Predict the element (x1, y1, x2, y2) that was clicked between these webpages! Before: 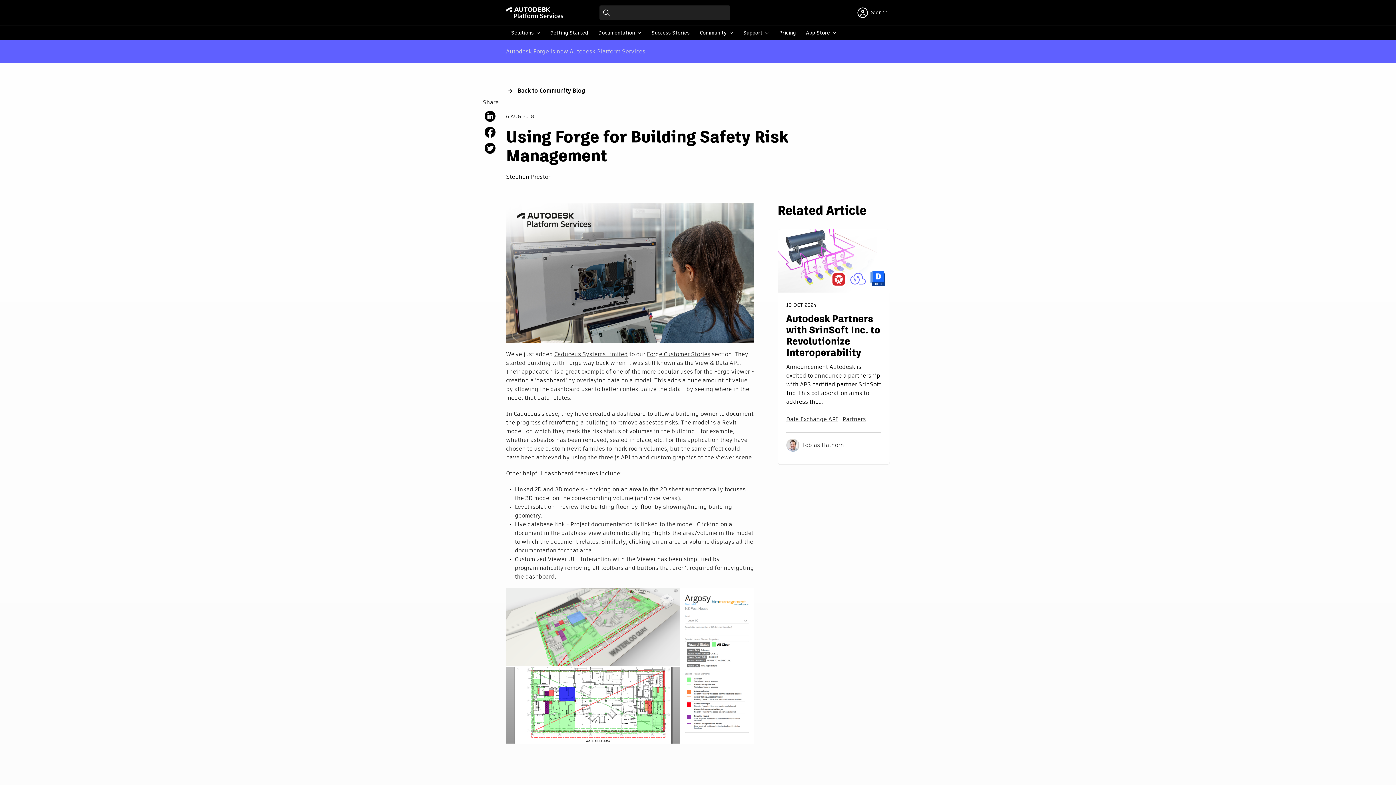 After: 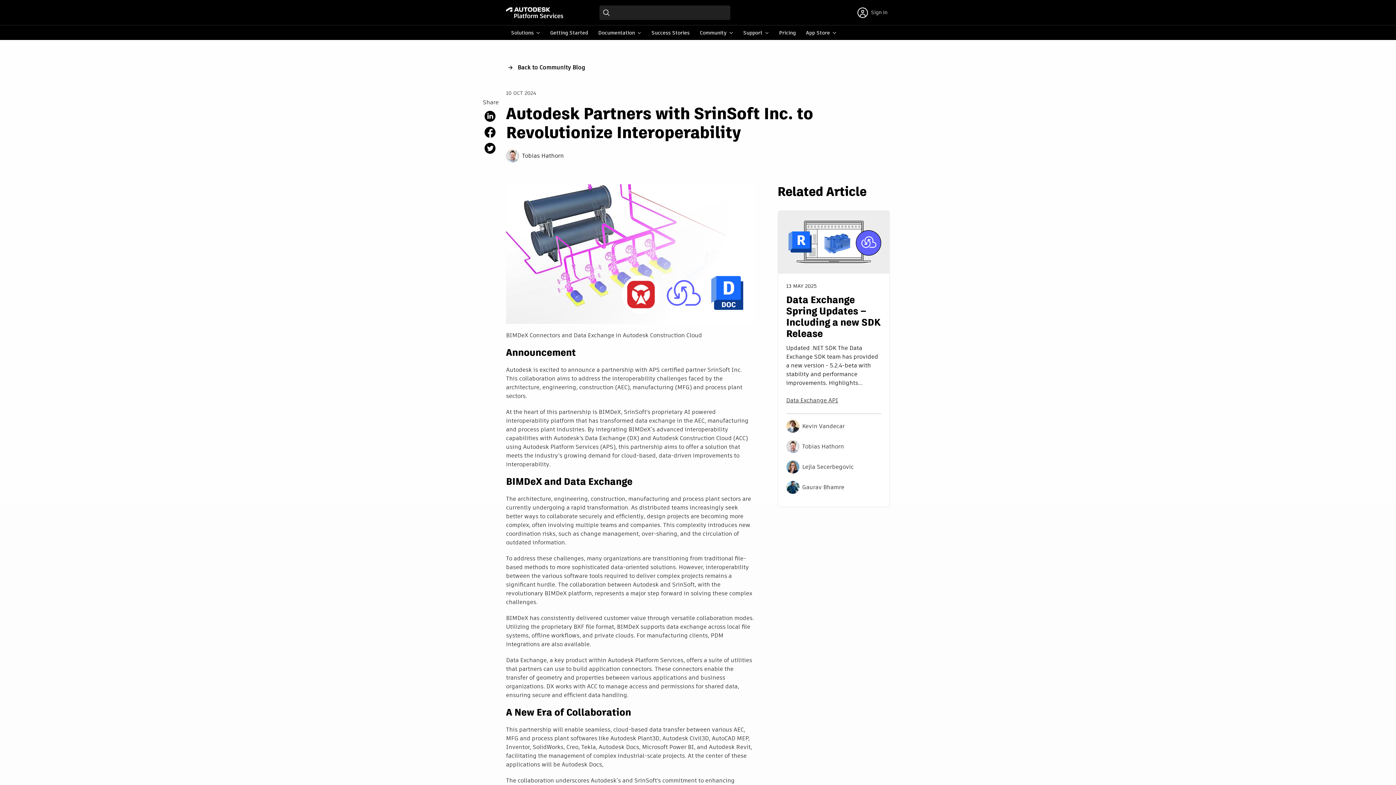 Action: label: 10 OCT 2024

Autodesk Partners with SrinSoft Inc. to Revolutionize Interoperability

Announcement Autodesk is excited to announce a partnership with APS certified partner SrinSoft Inc. This collaboration aims to address the...

Data Exchange API
Partners
Tobias Hathorn bbox: (777, 229, 890, 465)